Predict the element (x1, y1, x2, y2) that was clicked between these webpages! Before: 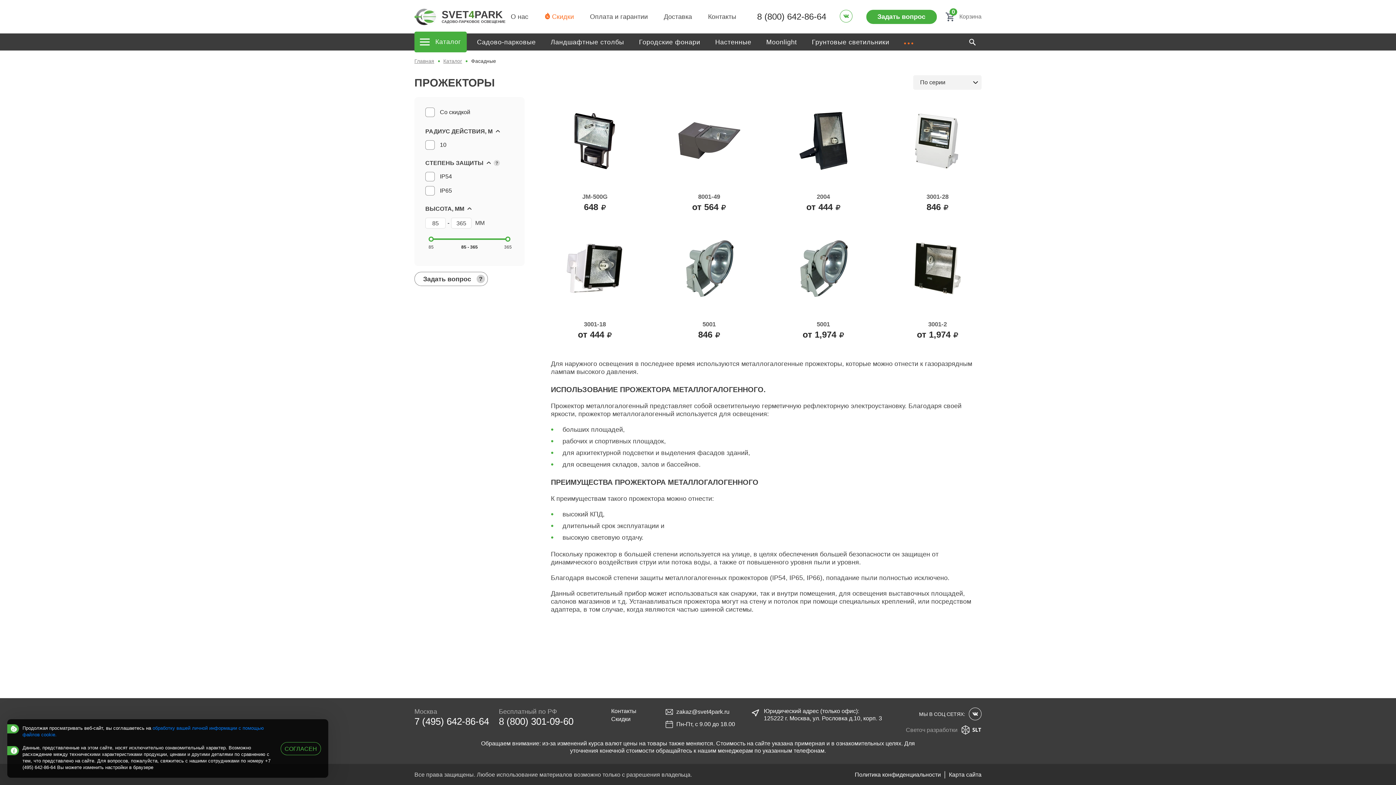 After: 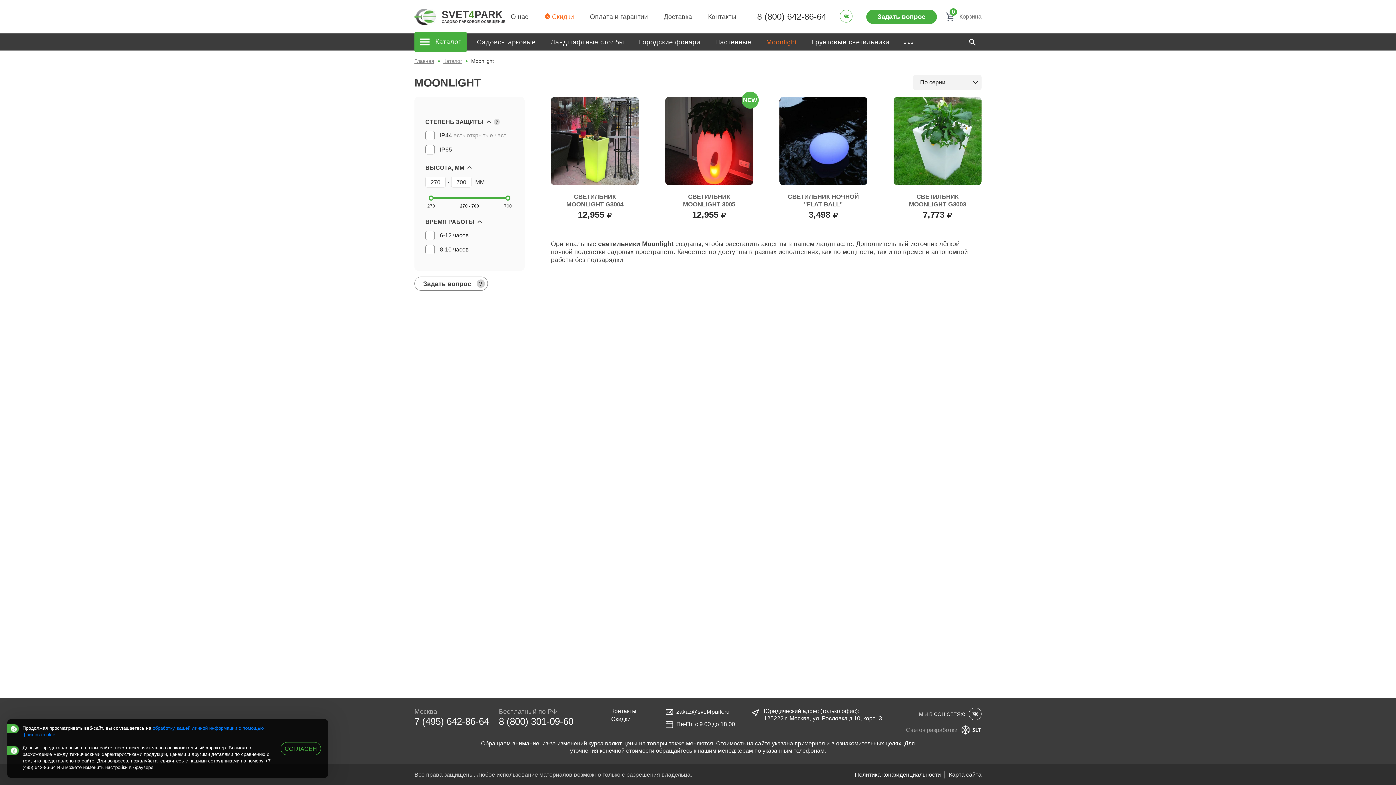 Action: bbox: (766, 38, 797, 45) label: Moonlight